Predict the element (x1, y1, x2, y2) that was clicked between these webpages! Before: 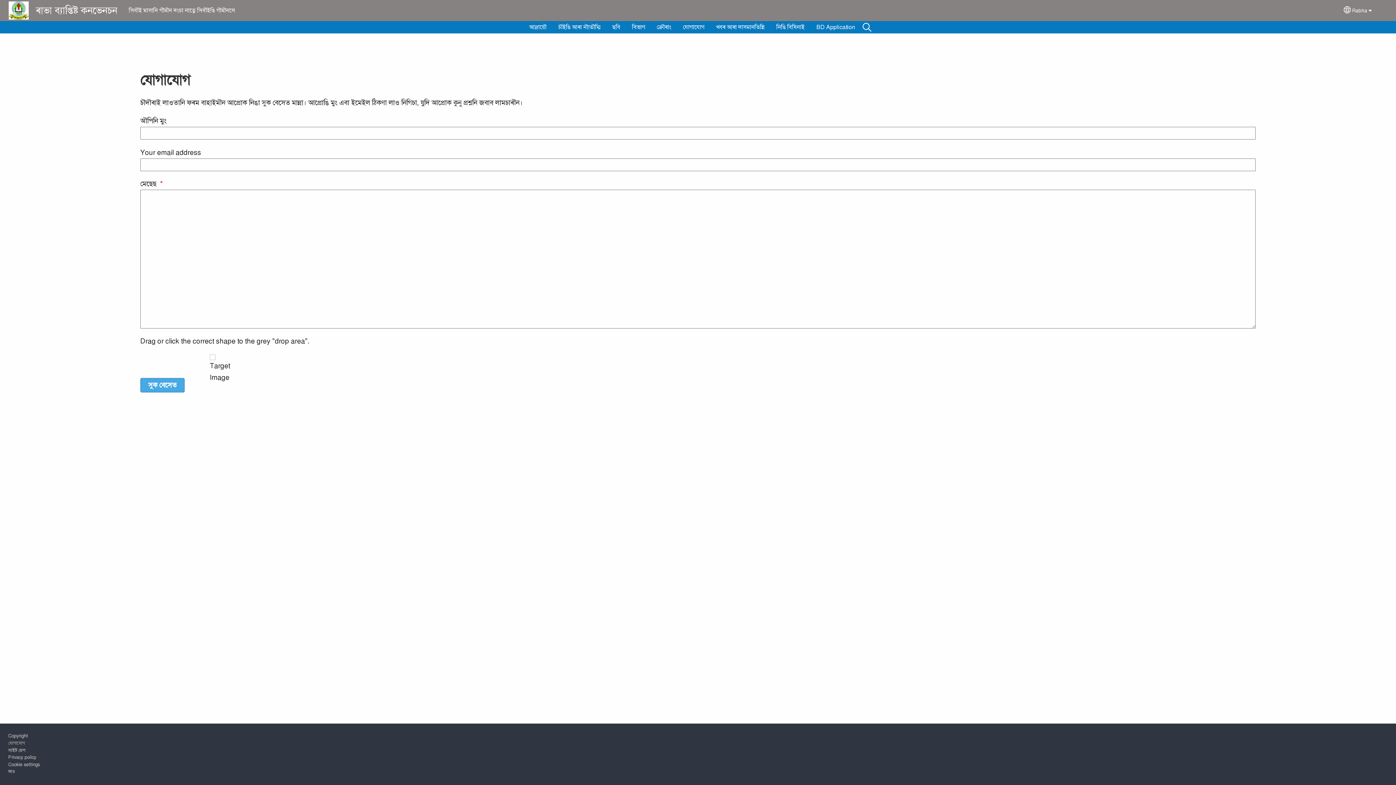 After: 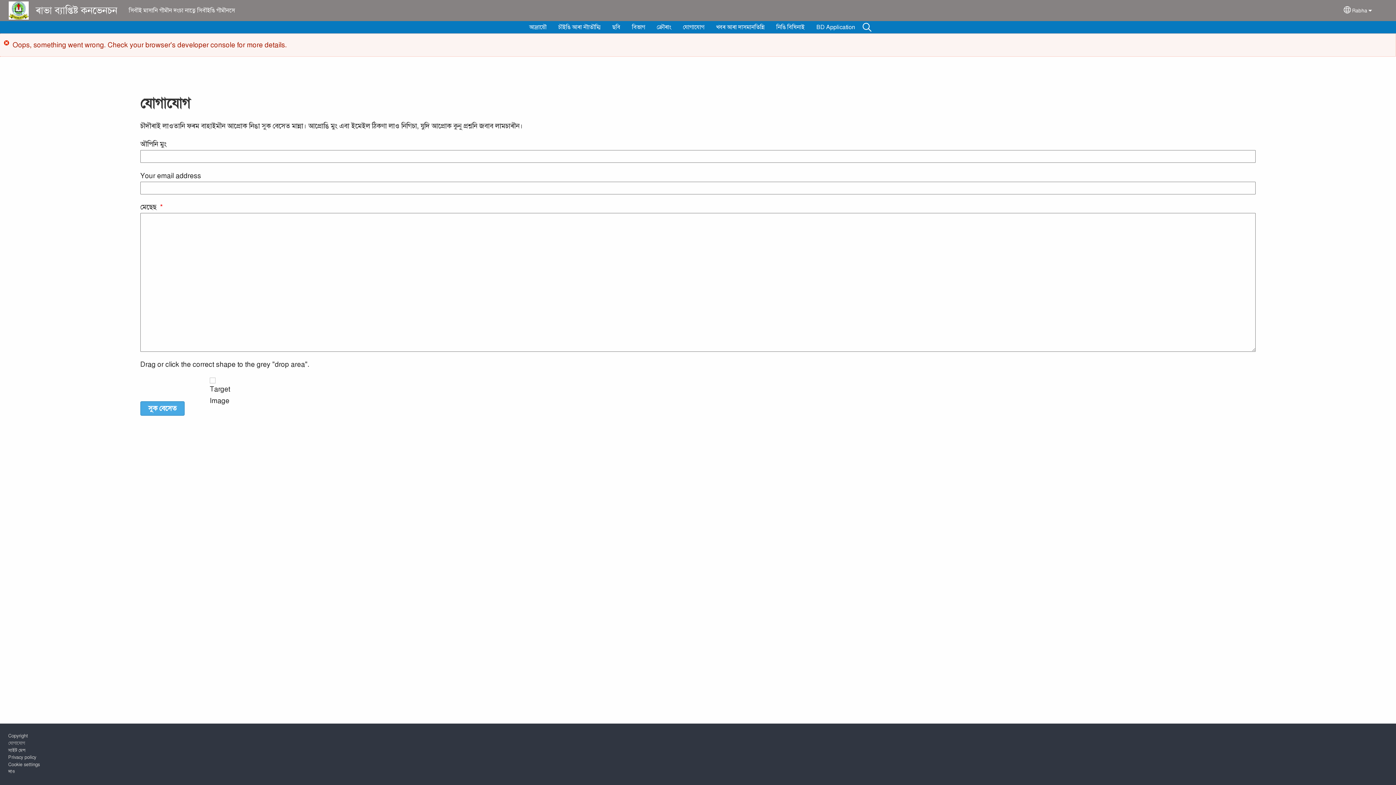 Action: bbox: (144, 347, 164, 351)